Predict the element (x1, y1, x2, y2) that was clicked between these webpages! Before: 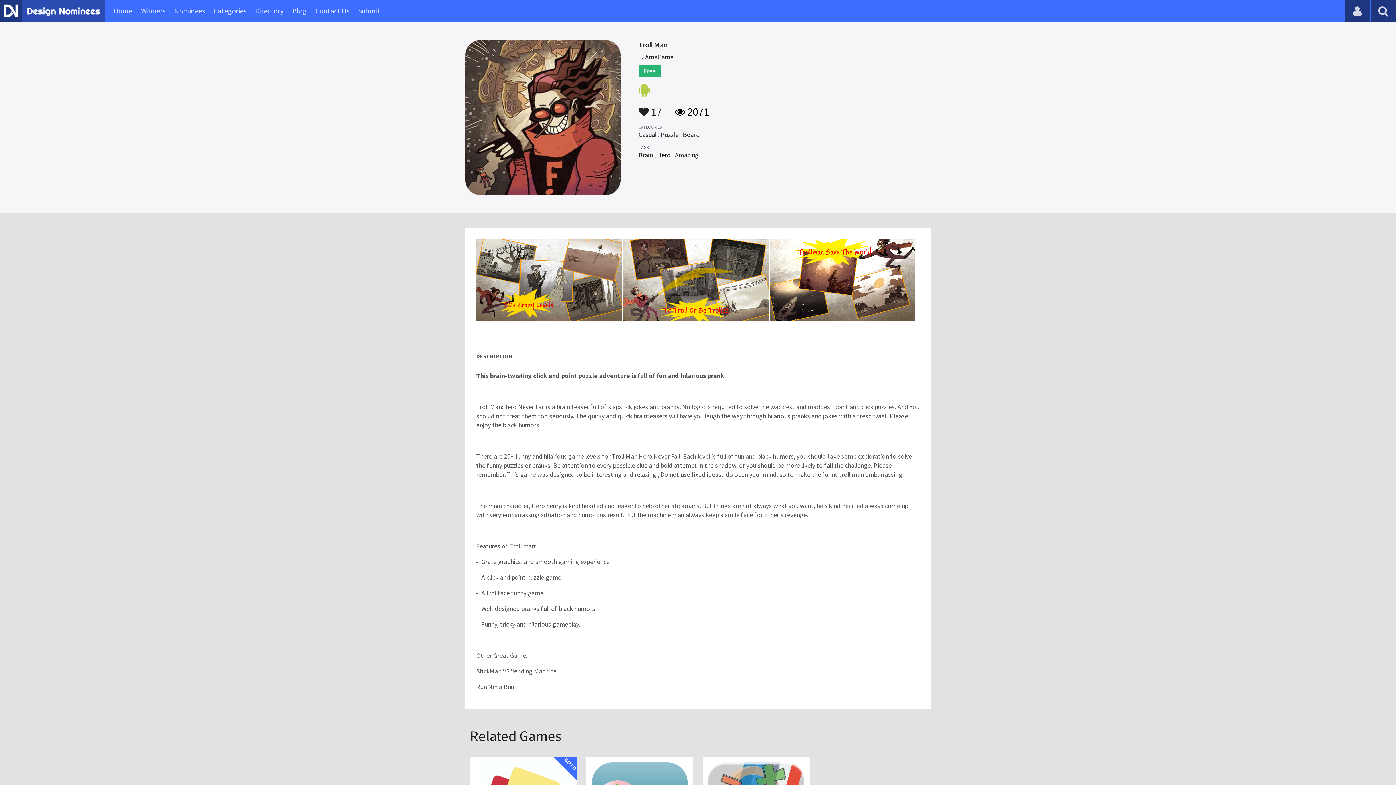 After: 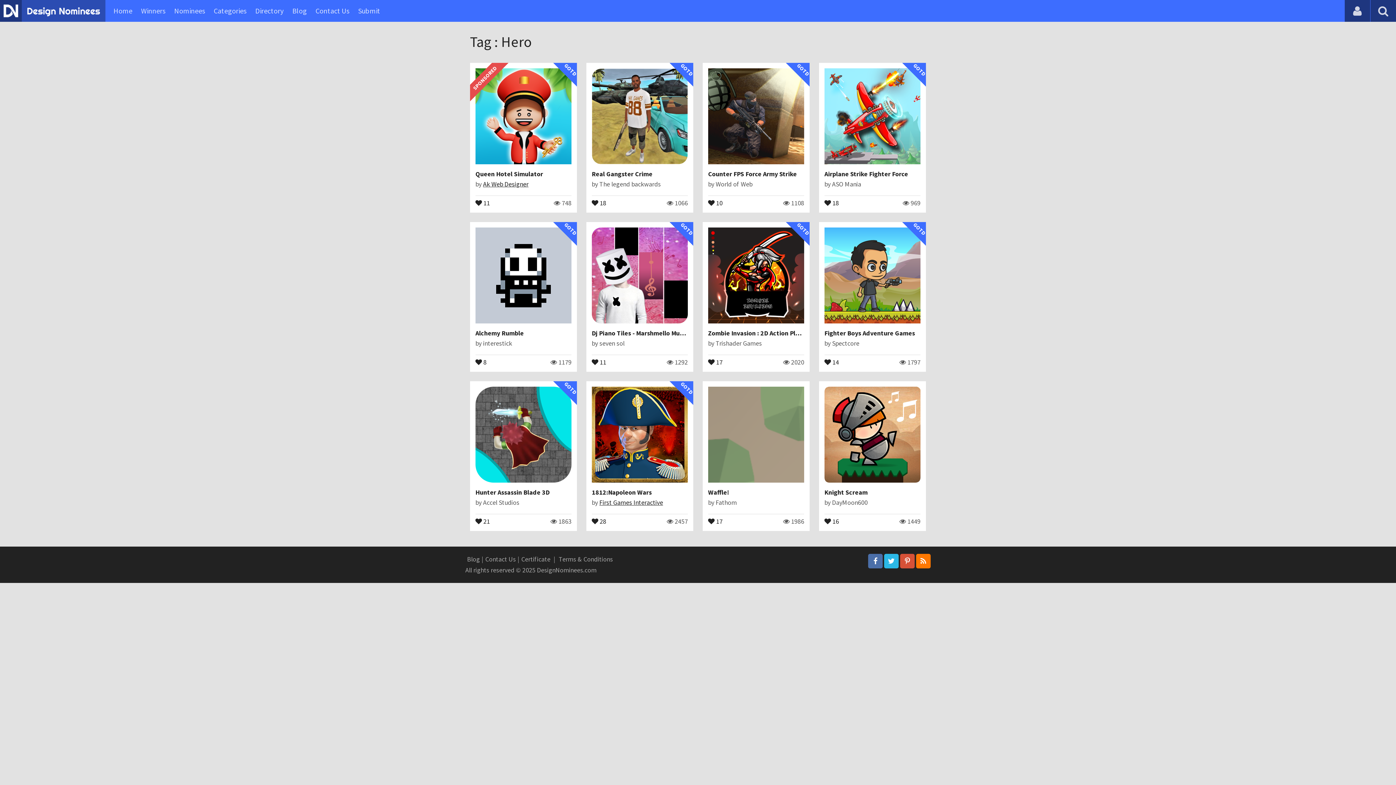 Action: label: Hero bbox: (657, 150, 670, 159)